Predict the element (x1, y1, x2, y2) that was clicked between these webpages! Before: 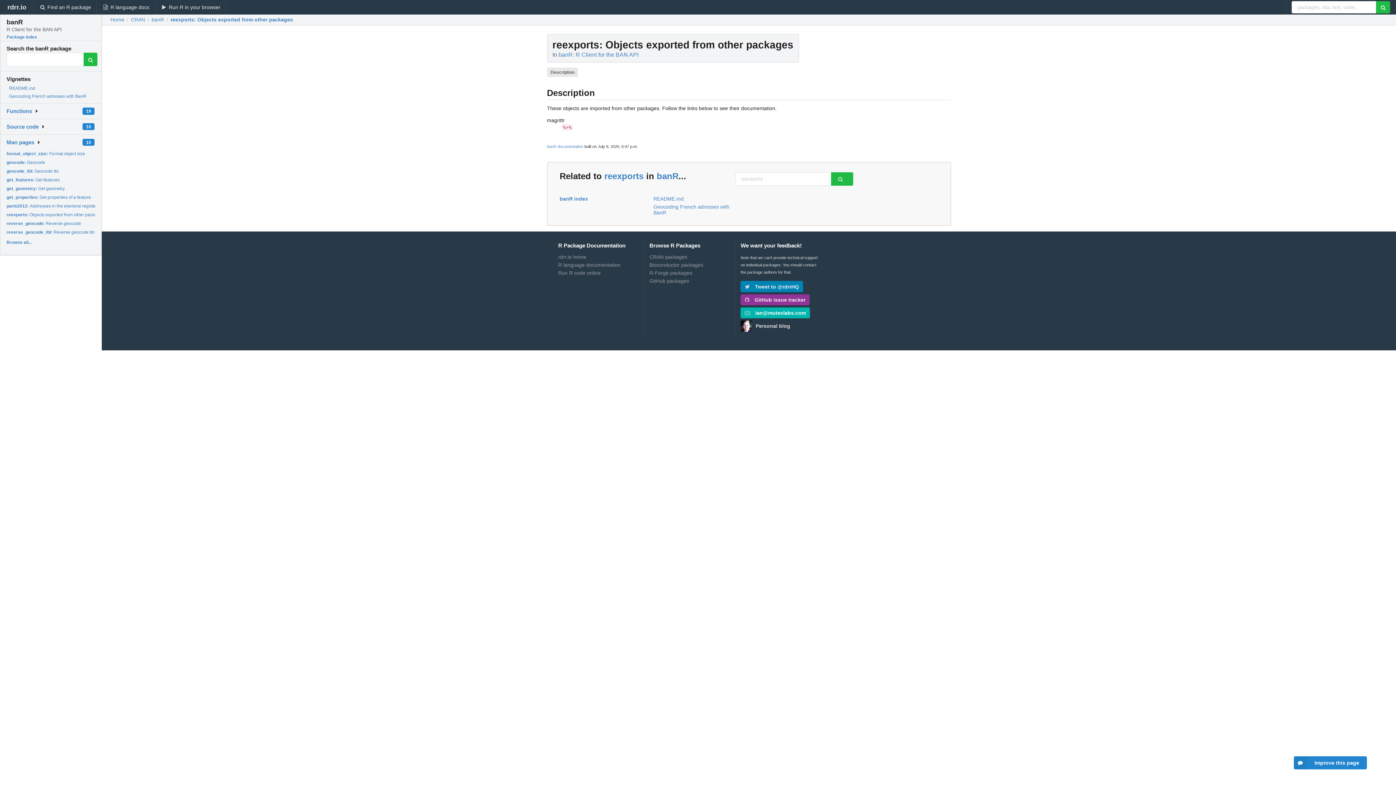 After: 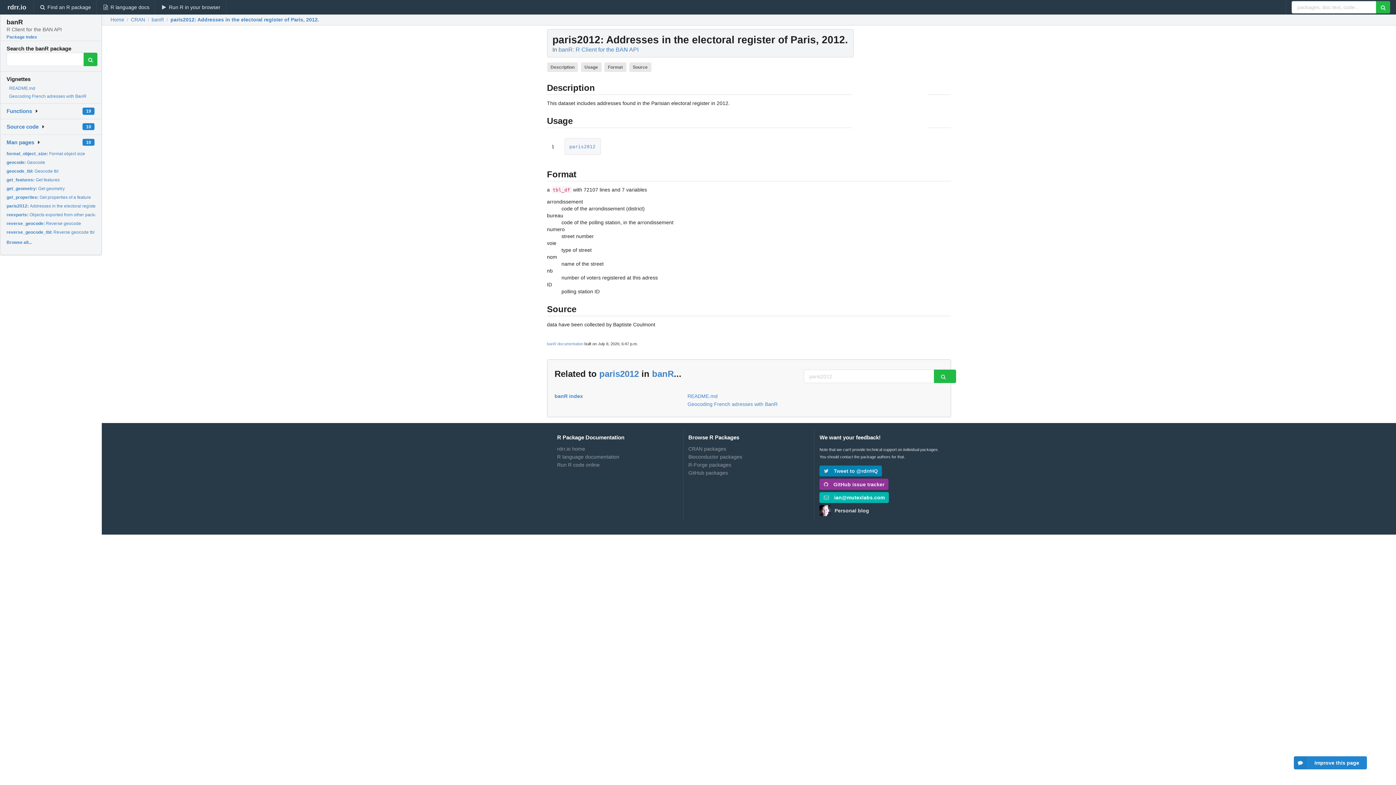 Action: label: paris2012: Addresses in the electoral register of Paris, 2012. bbox: (6, 203, 126, 208)